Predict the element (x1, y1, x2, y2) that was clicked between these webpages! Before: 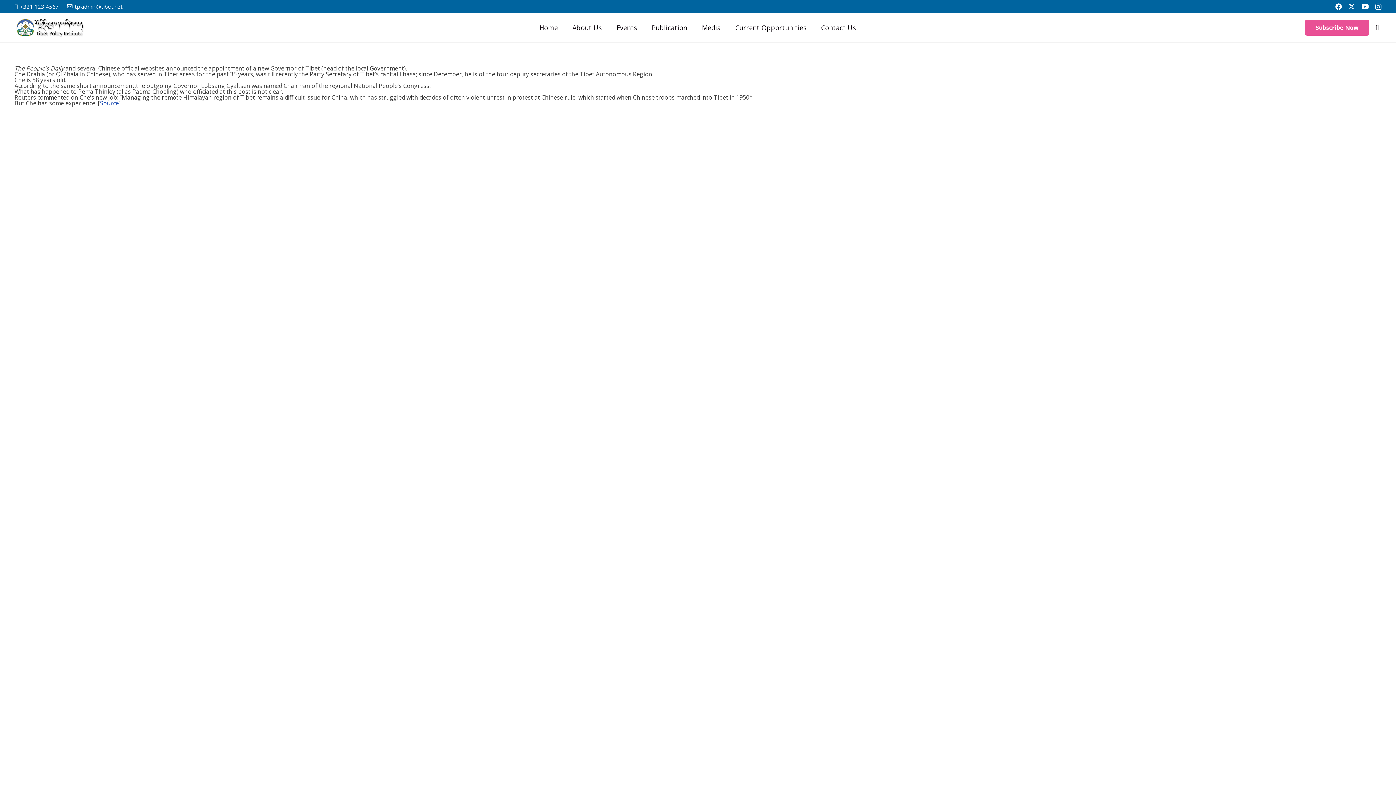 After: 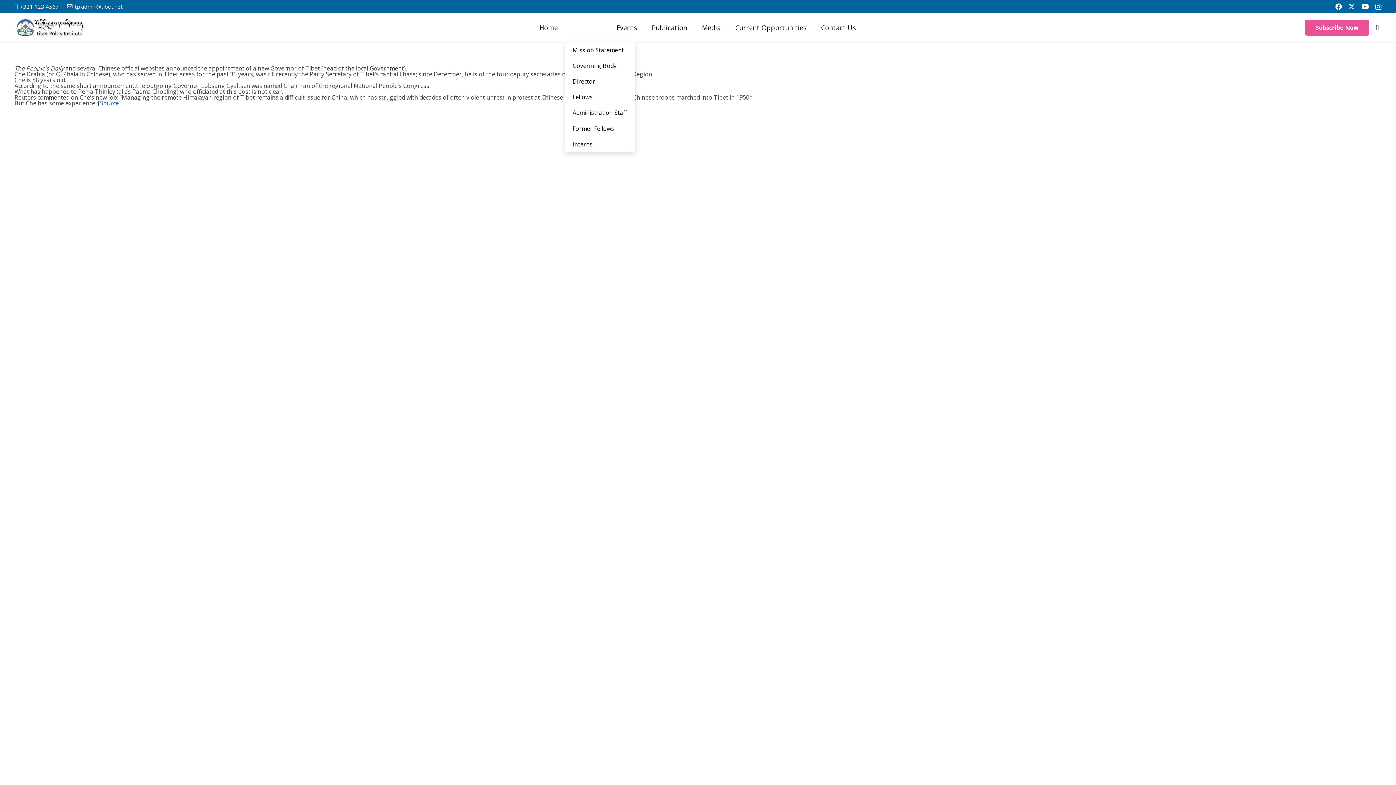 Action: label: About Us bbox: (565, 13, 609, 42)